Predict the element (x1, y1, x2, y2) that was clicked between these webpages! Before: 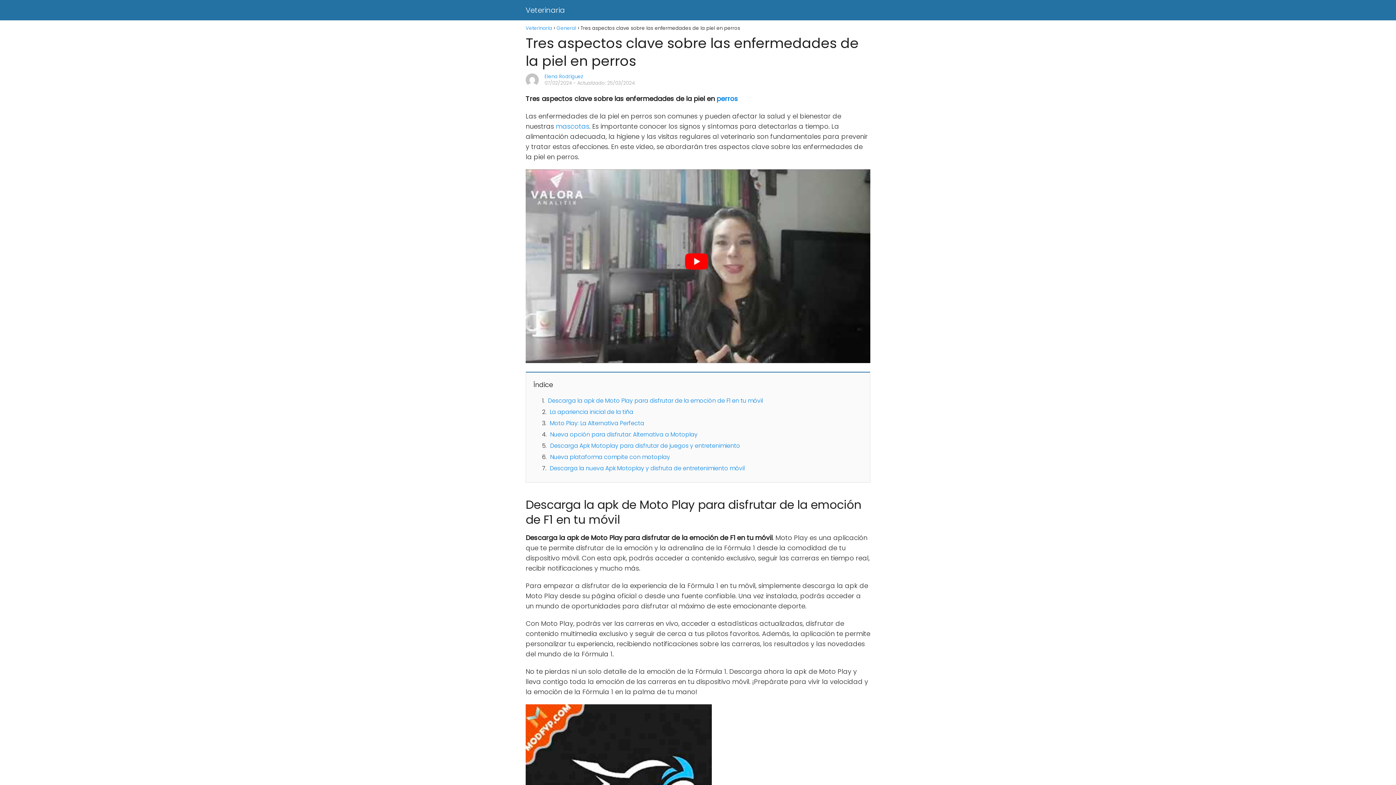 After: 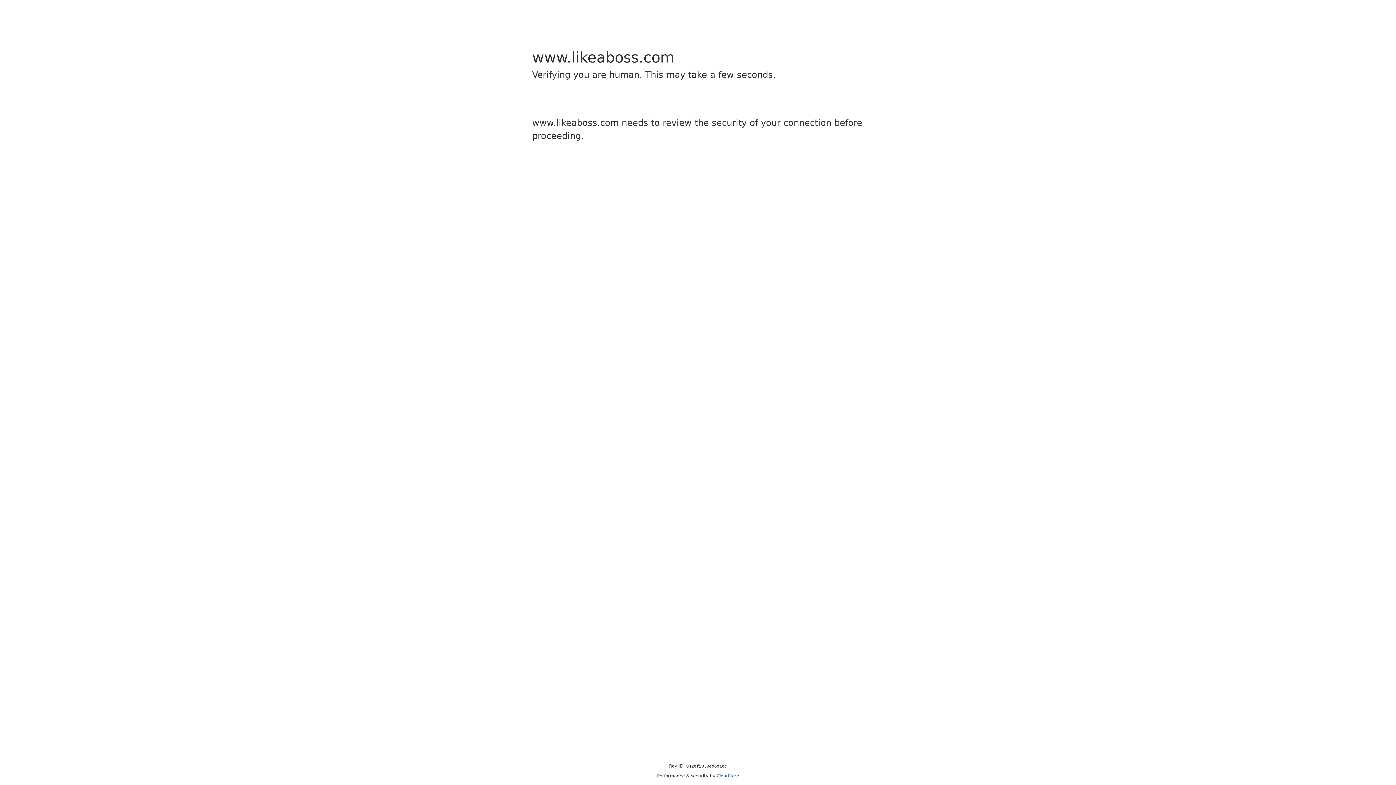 Action: label: General bbox: (556, 24, 576, 31)